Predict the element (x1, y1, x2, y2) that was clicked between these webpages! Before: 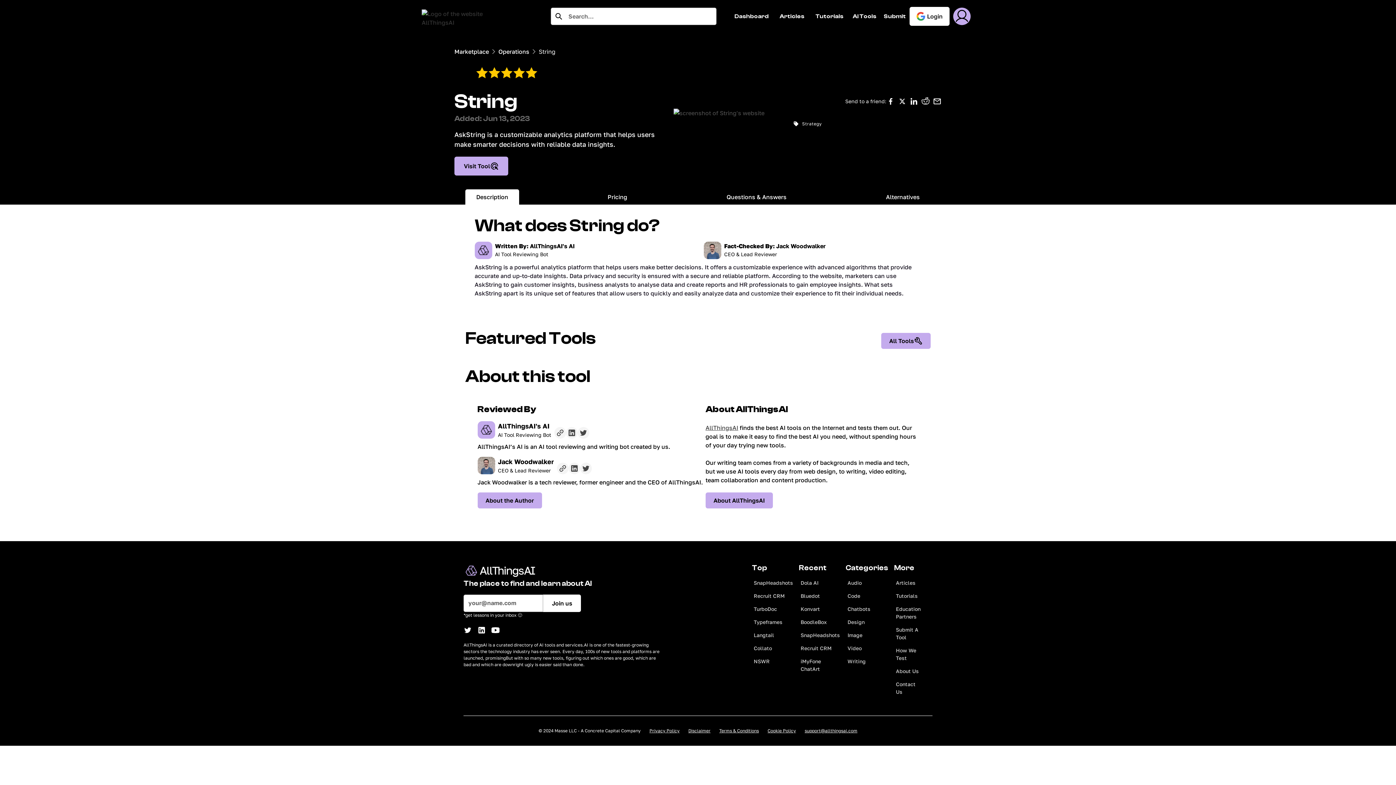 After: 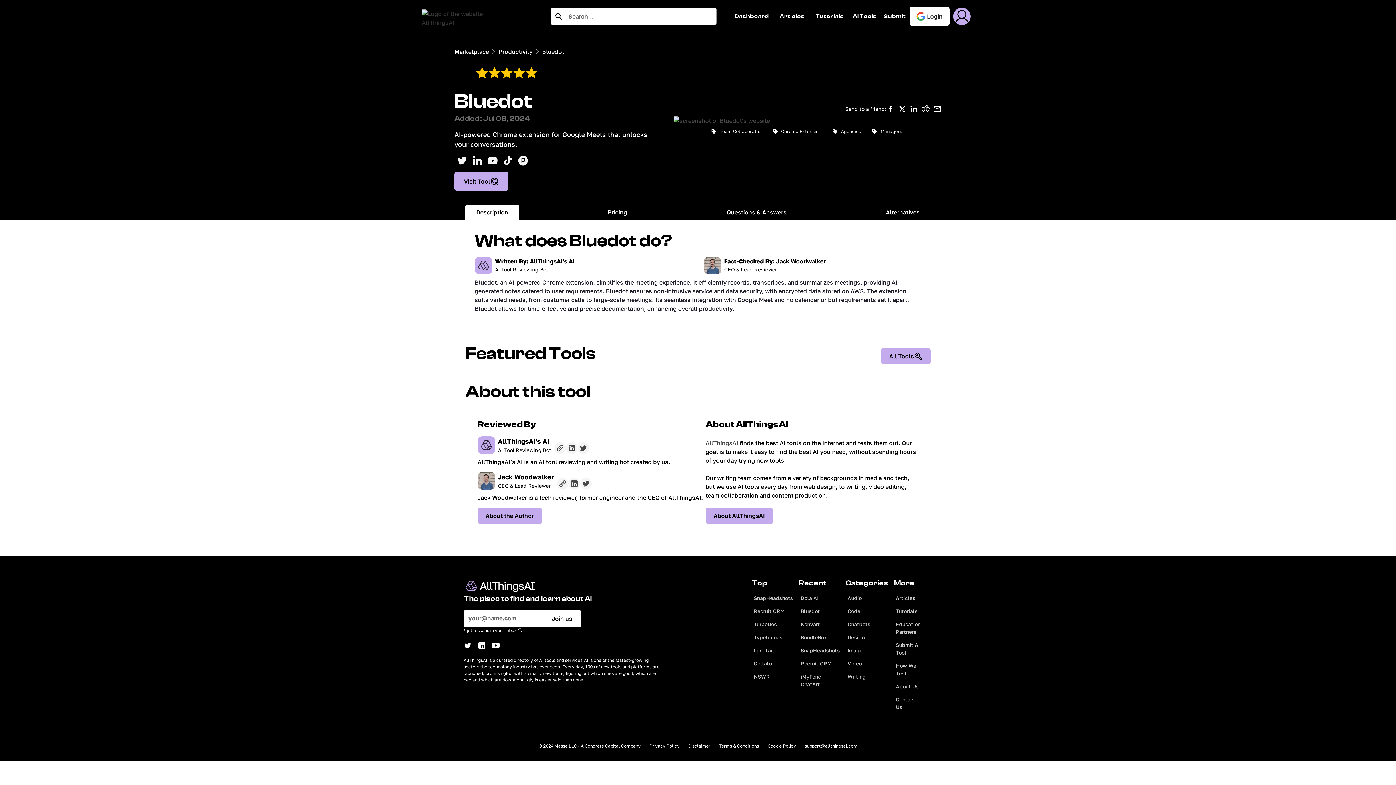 Action: bbox: (800, 592, 840, 599) label: Bluedot